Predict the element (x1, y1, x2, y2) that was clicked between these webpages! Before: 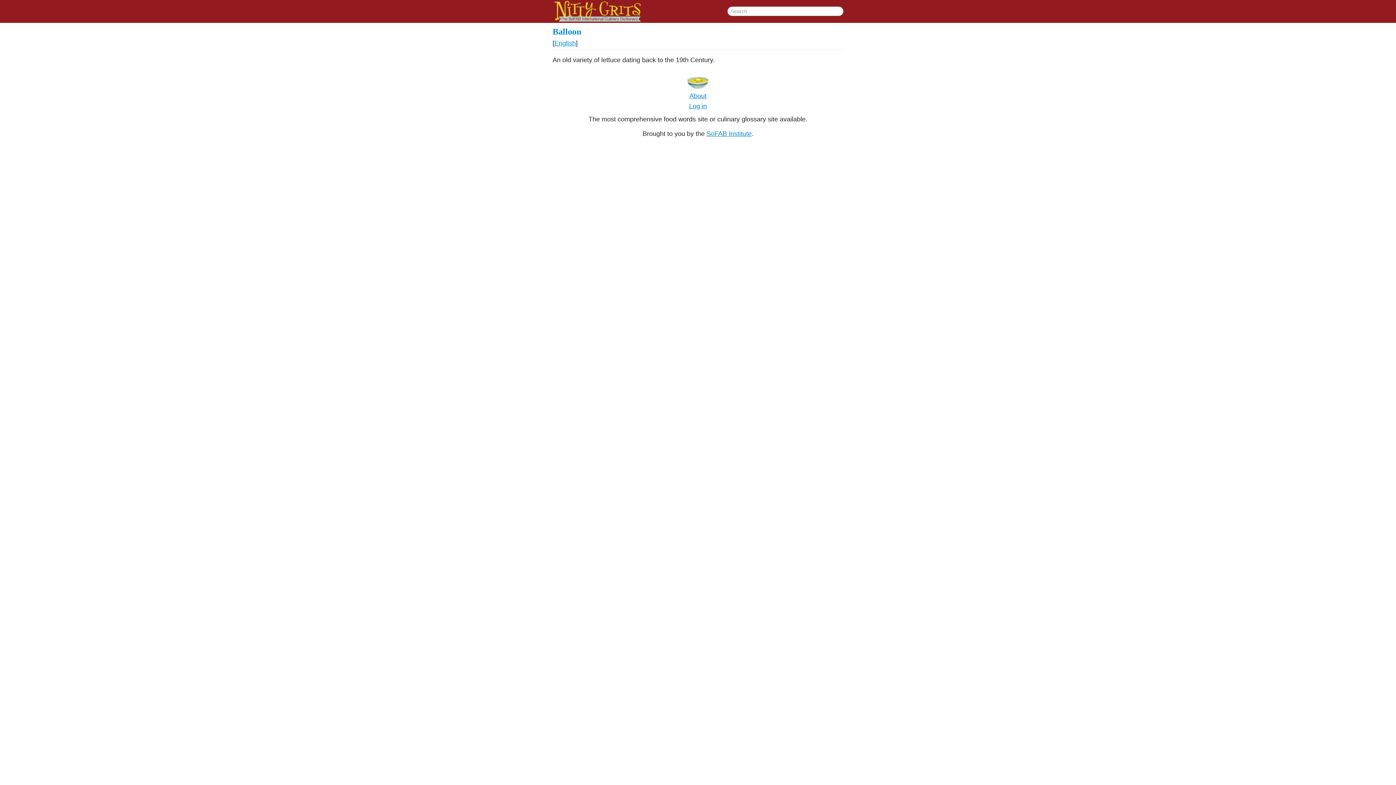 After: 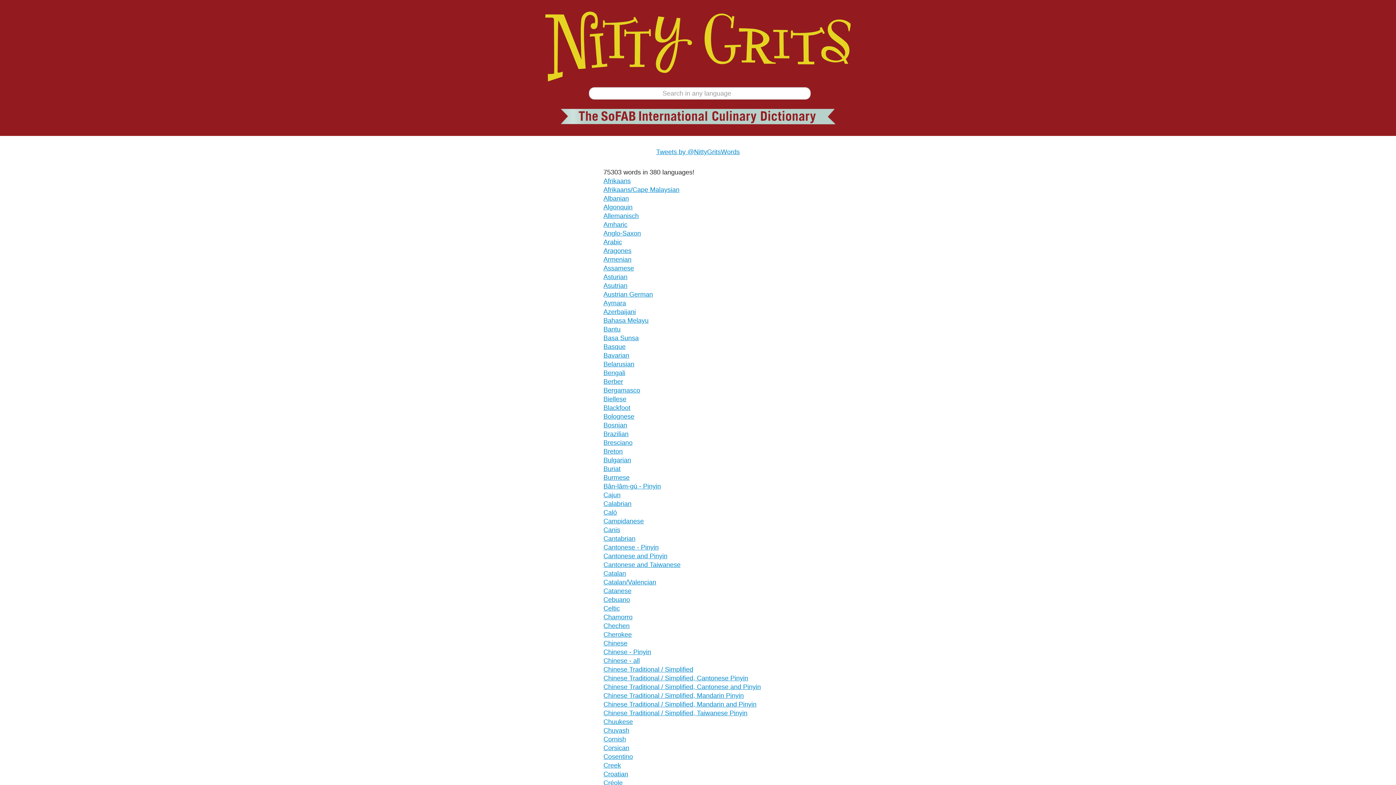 Action: bbox: (552, 7, 727, 14)